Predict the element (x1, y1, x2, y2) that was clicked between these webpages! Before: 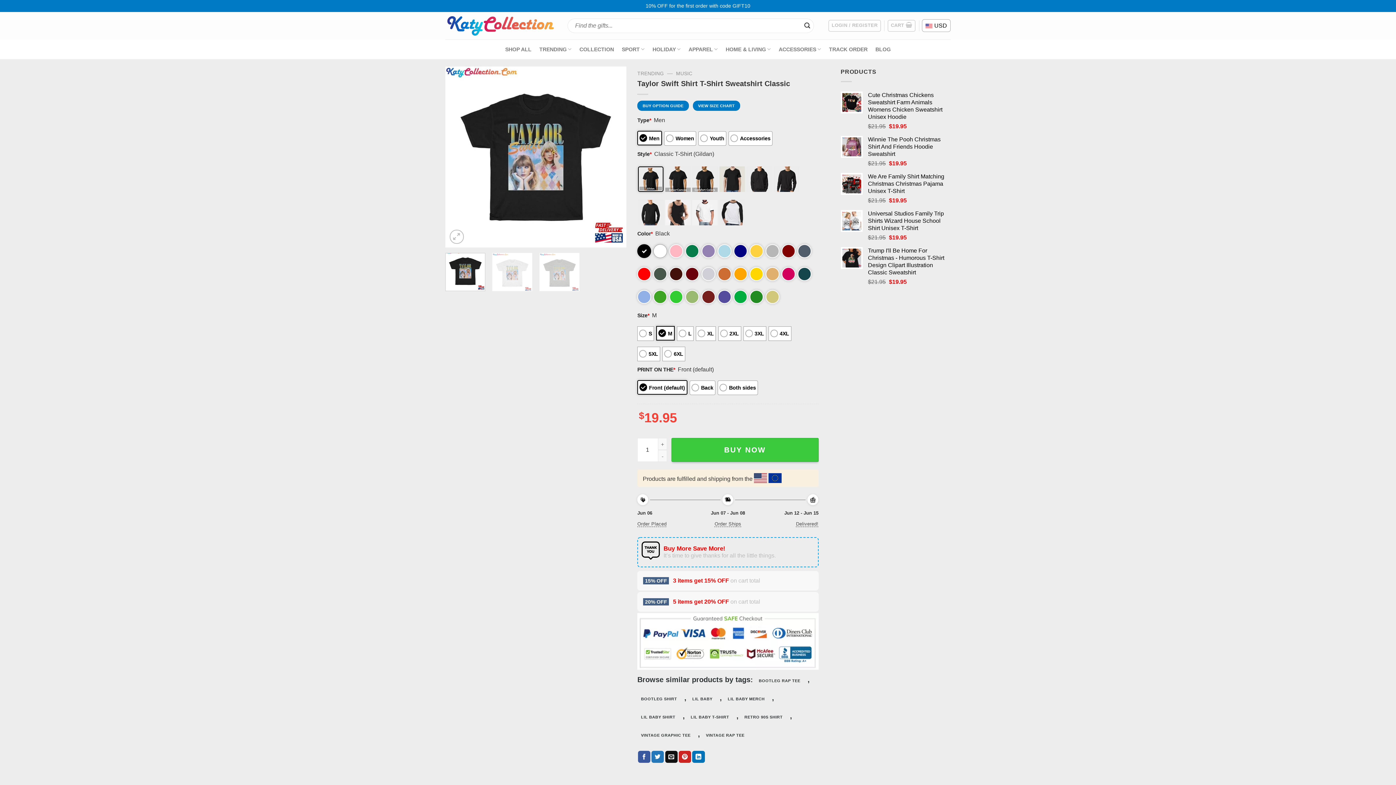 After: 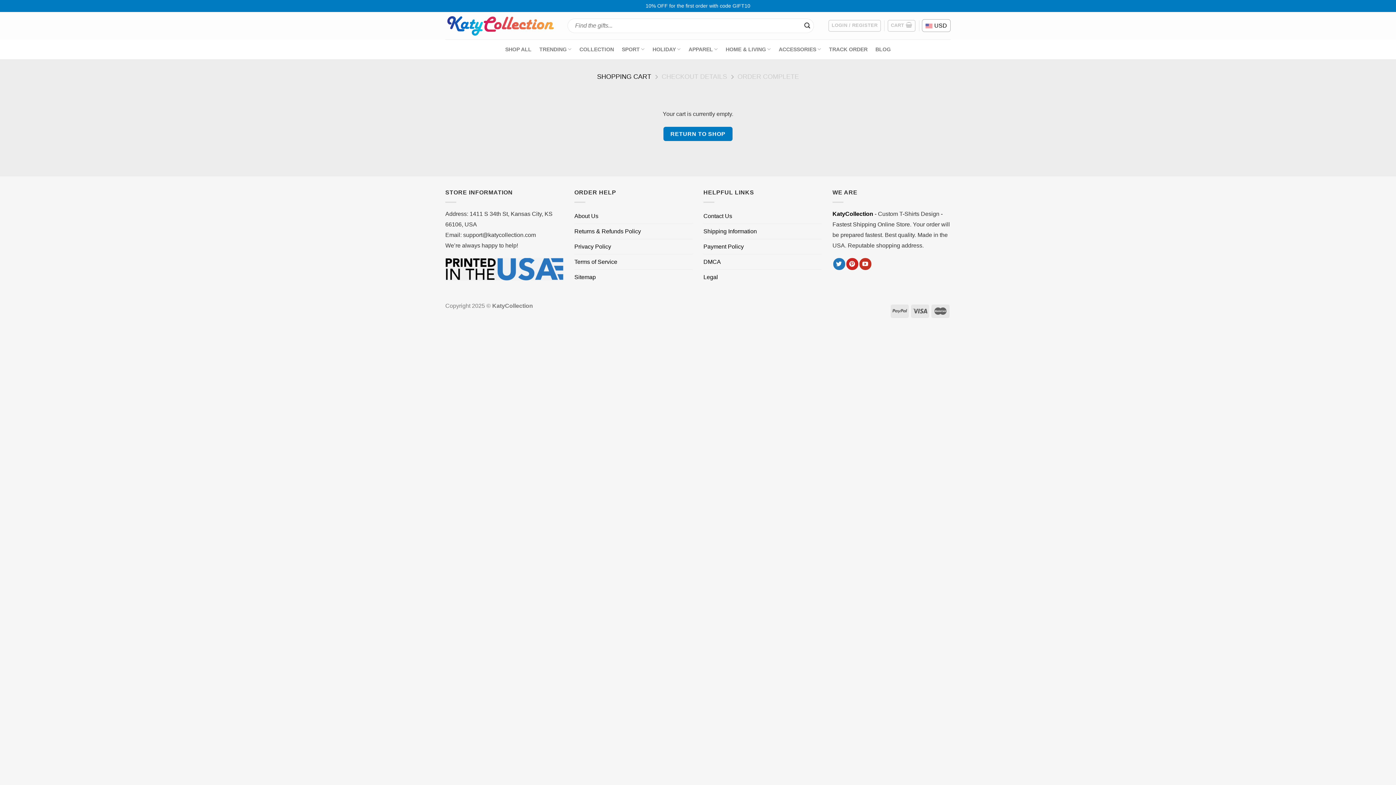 Action: label: CART  bbox: (887, 19, 915, 31)